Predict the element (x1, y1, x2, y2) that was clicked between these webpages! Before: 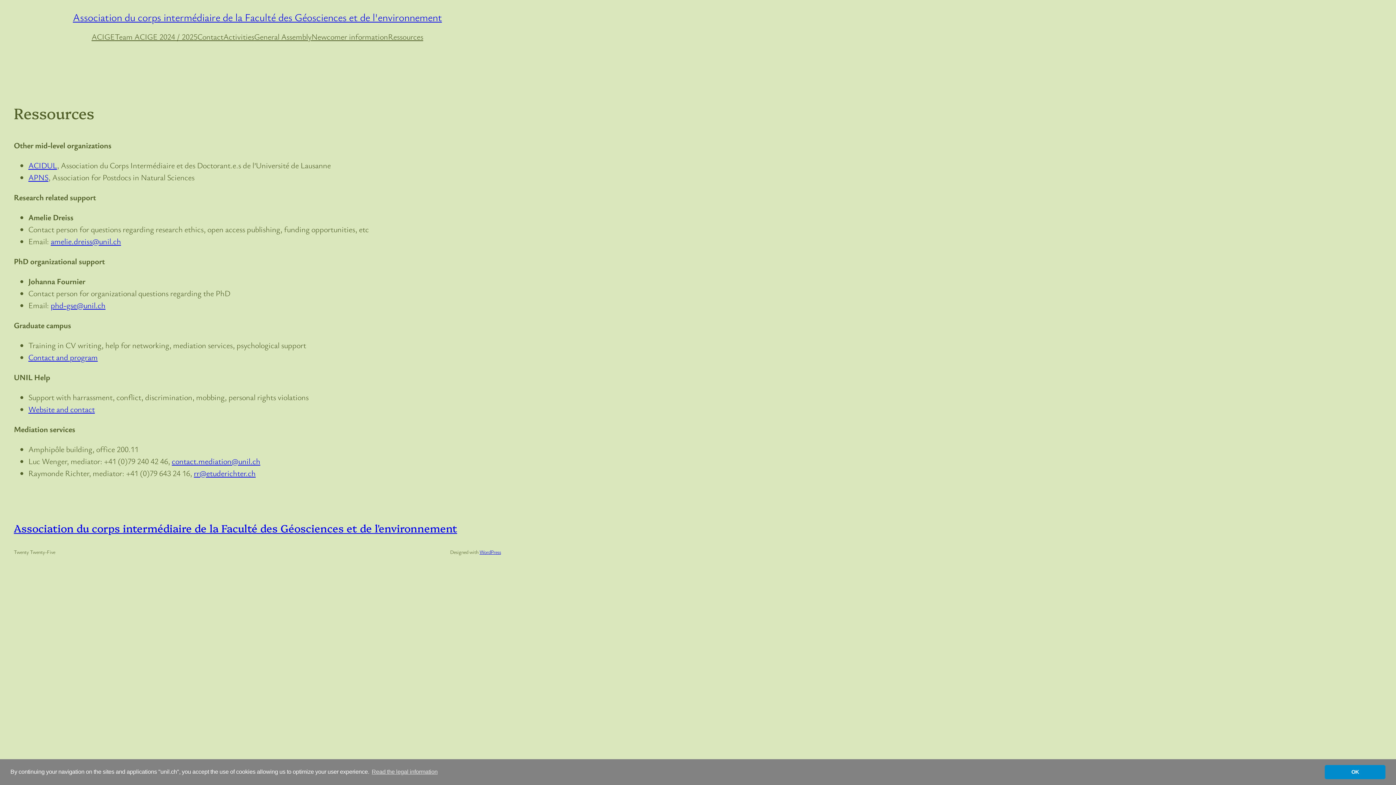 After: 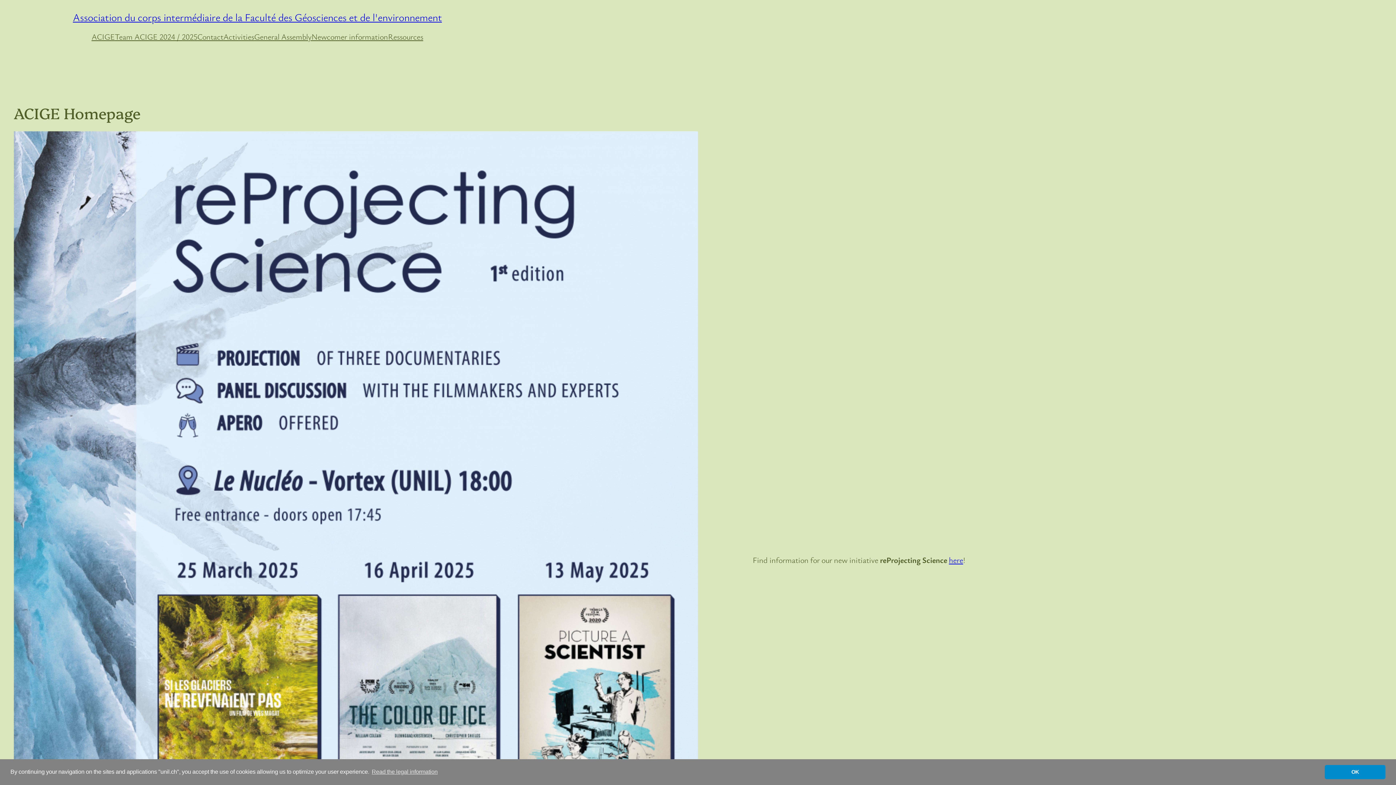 Action: bbox: (13, 520, 457, 535) label: Association du corps intermédiaire de la Faculté des Géosciences et de l'environnement